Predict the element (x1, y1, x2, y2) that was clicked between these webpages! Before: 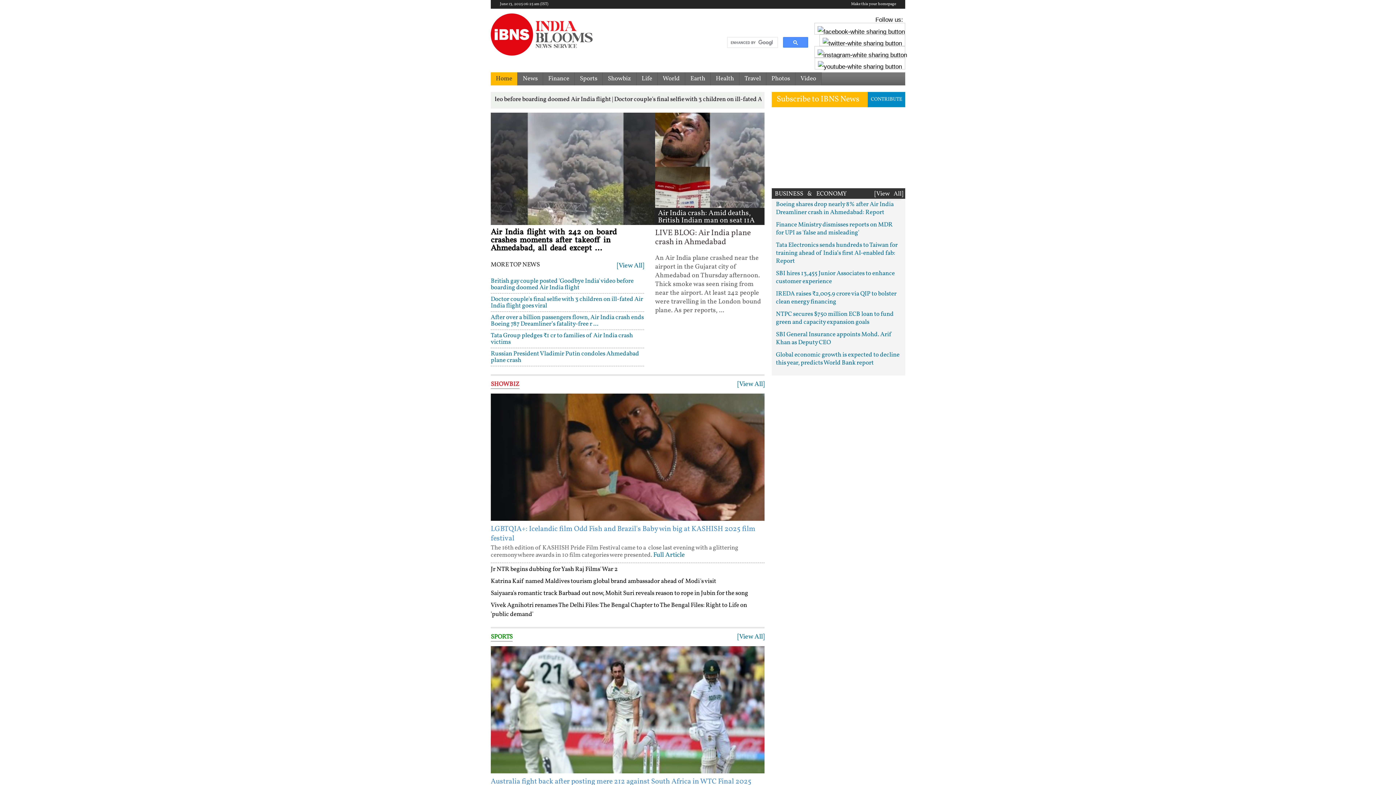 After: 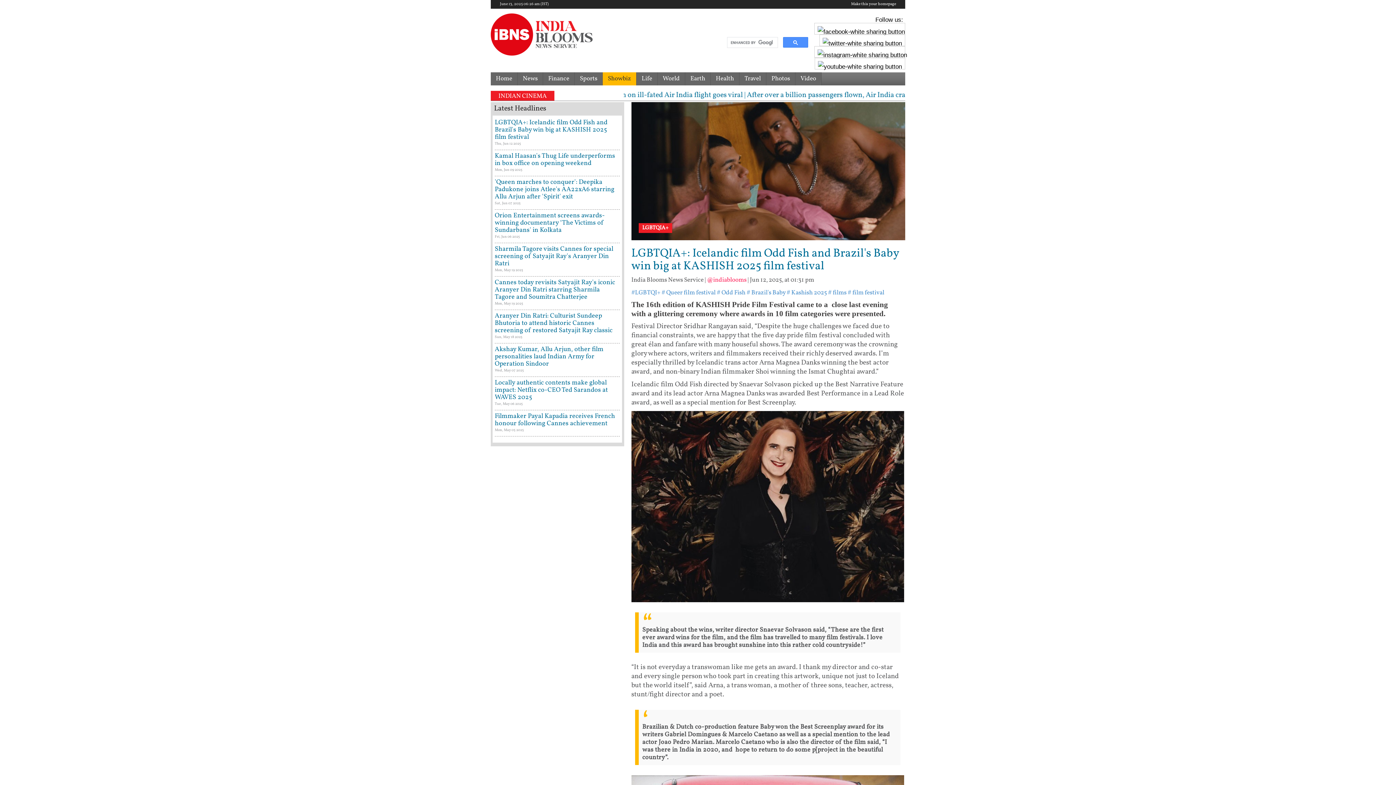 Action: label: LGBTQIA+: Icelandic film Odd Fish and Brazil's Baby win big at KASHISH 2025 film festival bbox: (490, 524, 755, 544)